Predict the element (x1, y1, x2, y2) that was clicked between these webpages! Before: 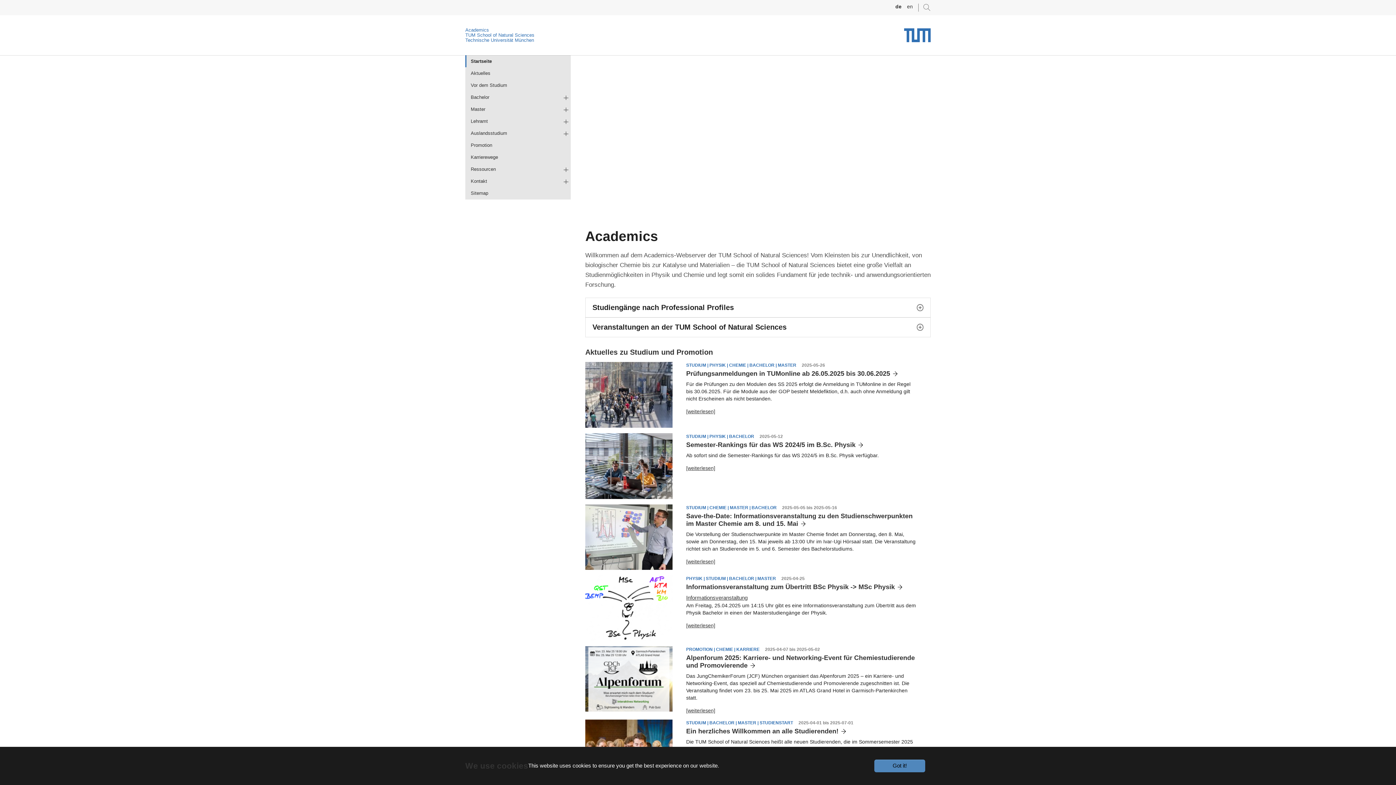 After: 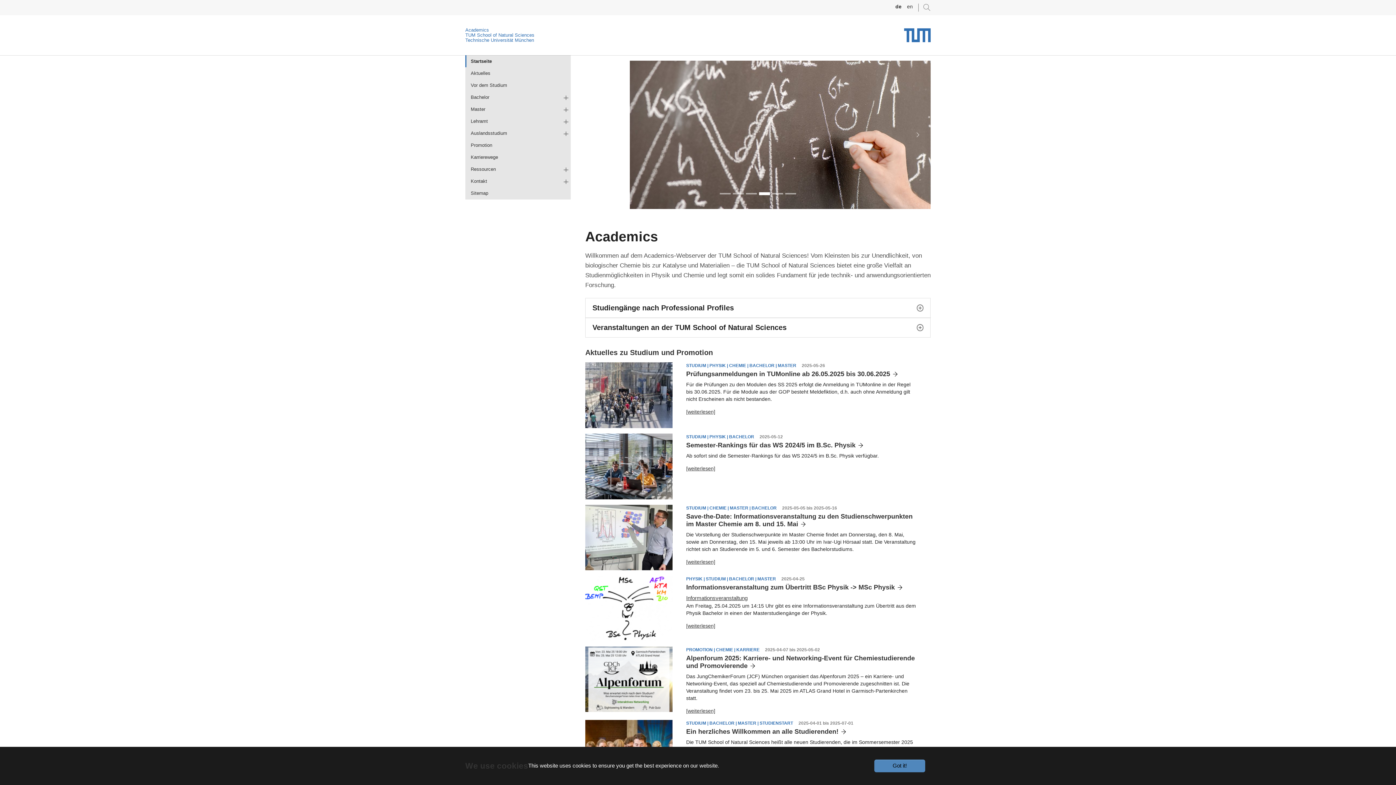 Action: bbox: (910, 66, 925, 203) label: Next